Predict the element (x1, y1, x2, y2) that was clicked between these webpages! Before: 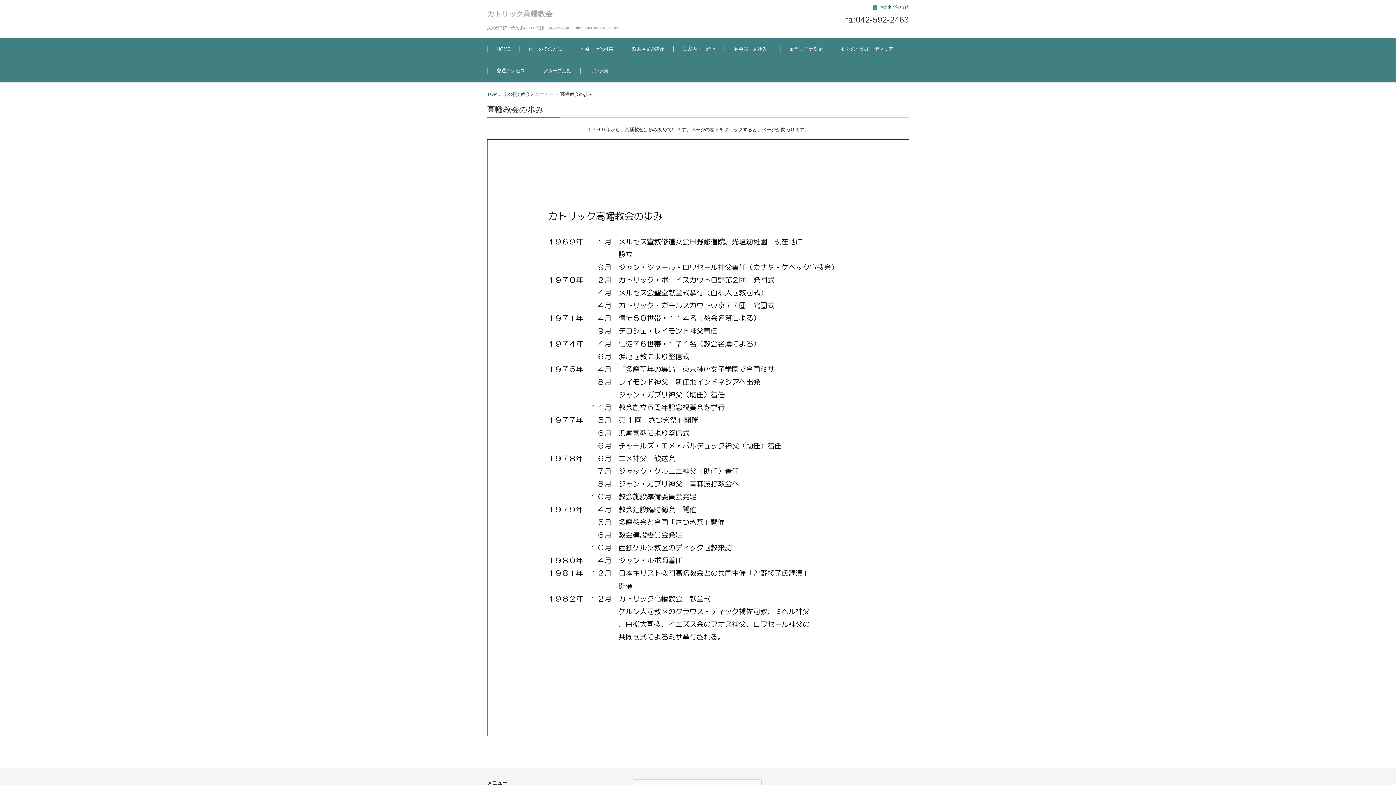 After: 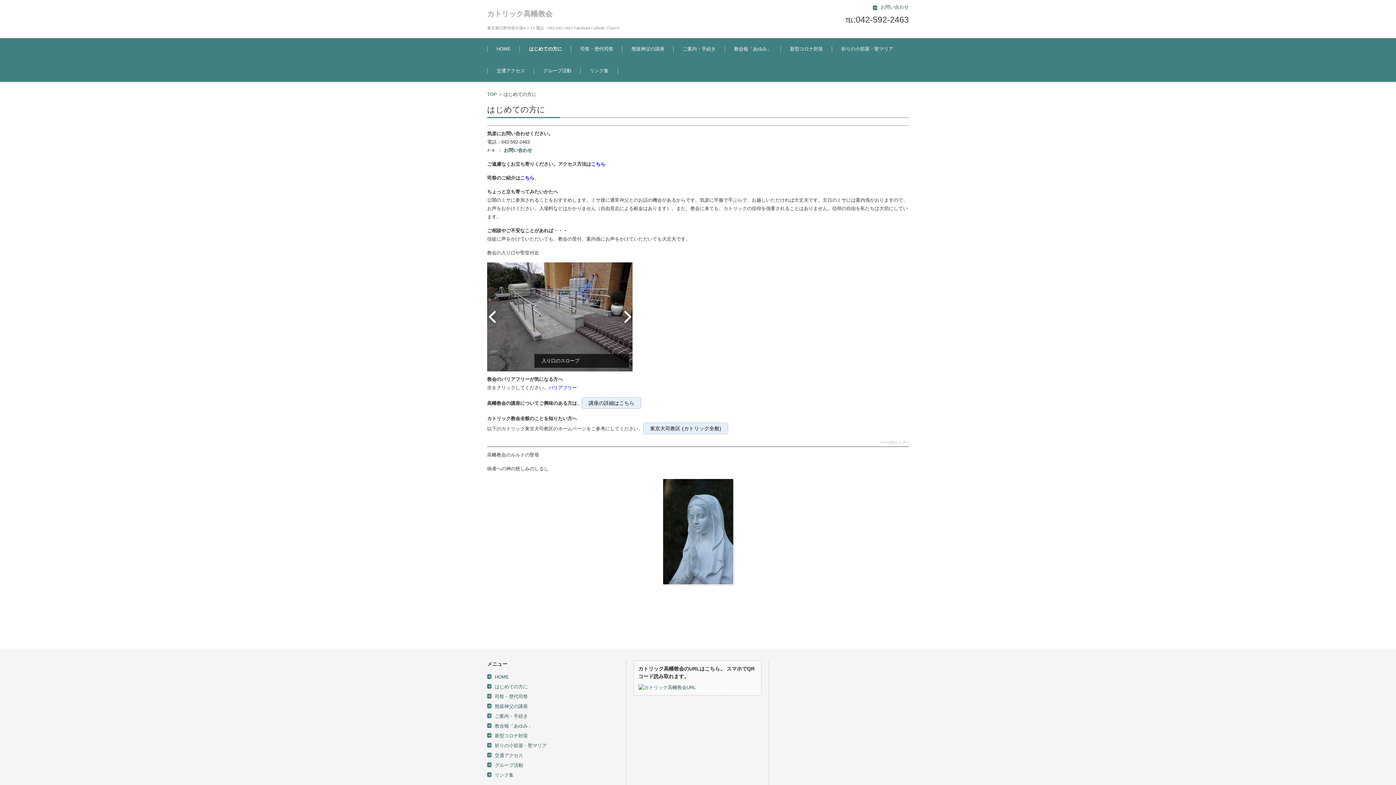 Action: label: はじめての方に bbox: (520, 38, 571, 60)